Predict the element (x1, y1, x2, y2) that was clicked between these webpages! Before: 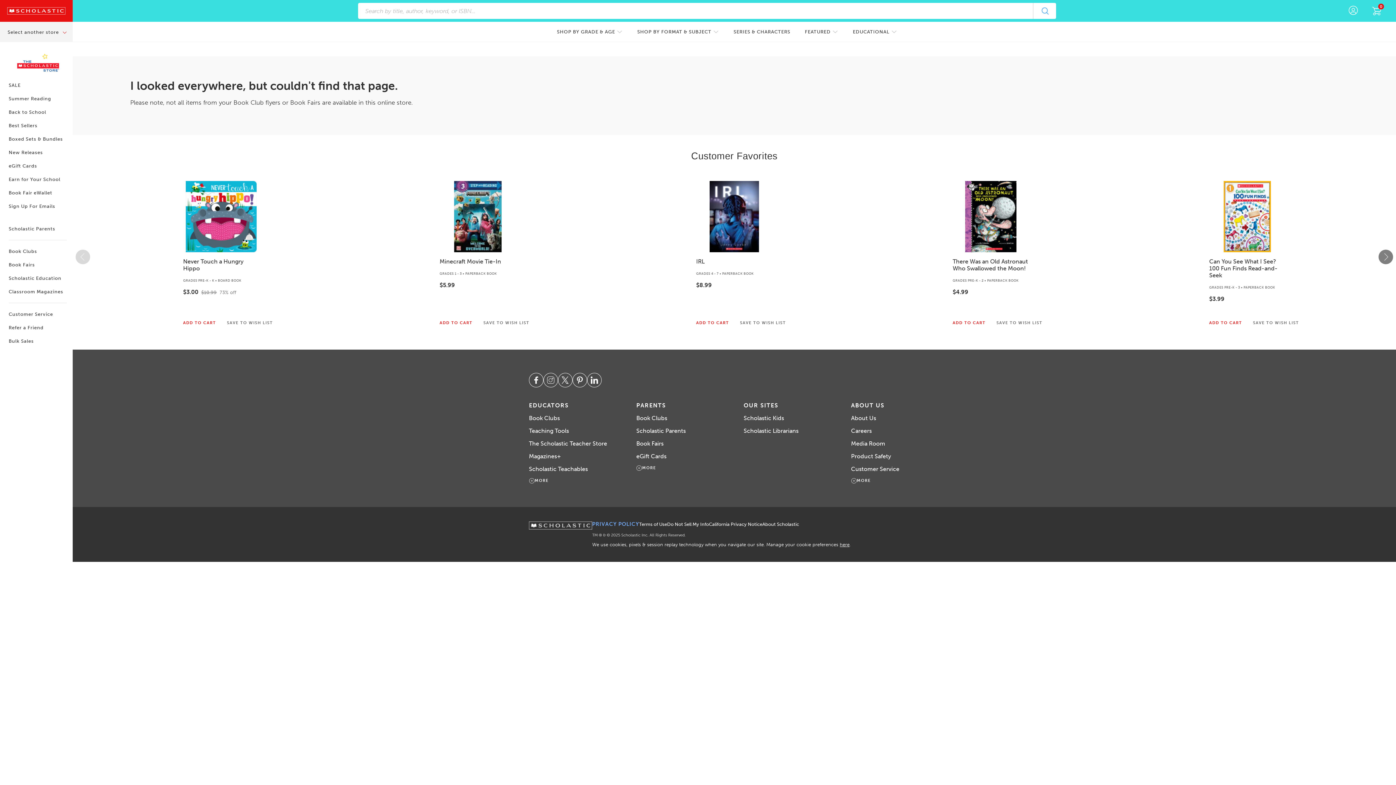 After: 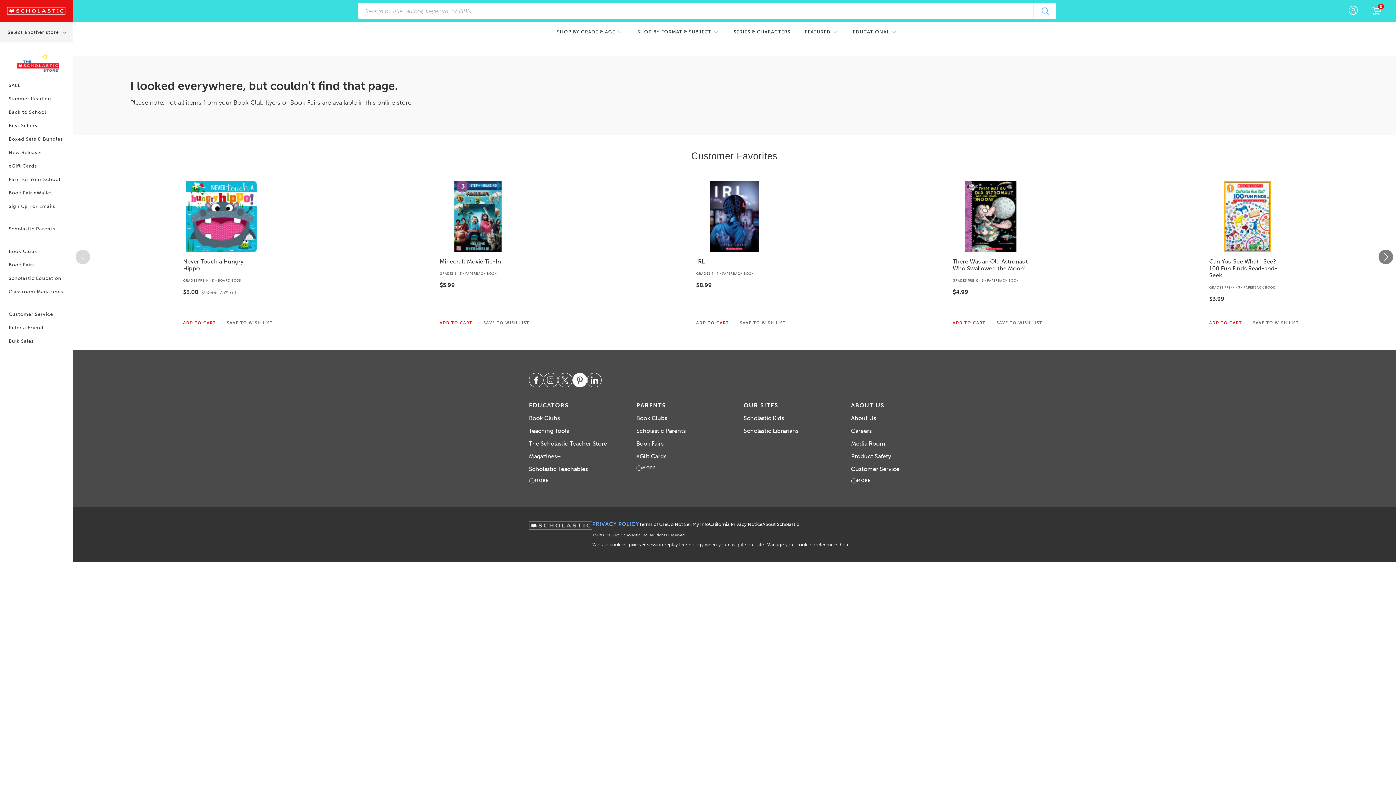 Action: bbox: (572, 373, 587, 387)